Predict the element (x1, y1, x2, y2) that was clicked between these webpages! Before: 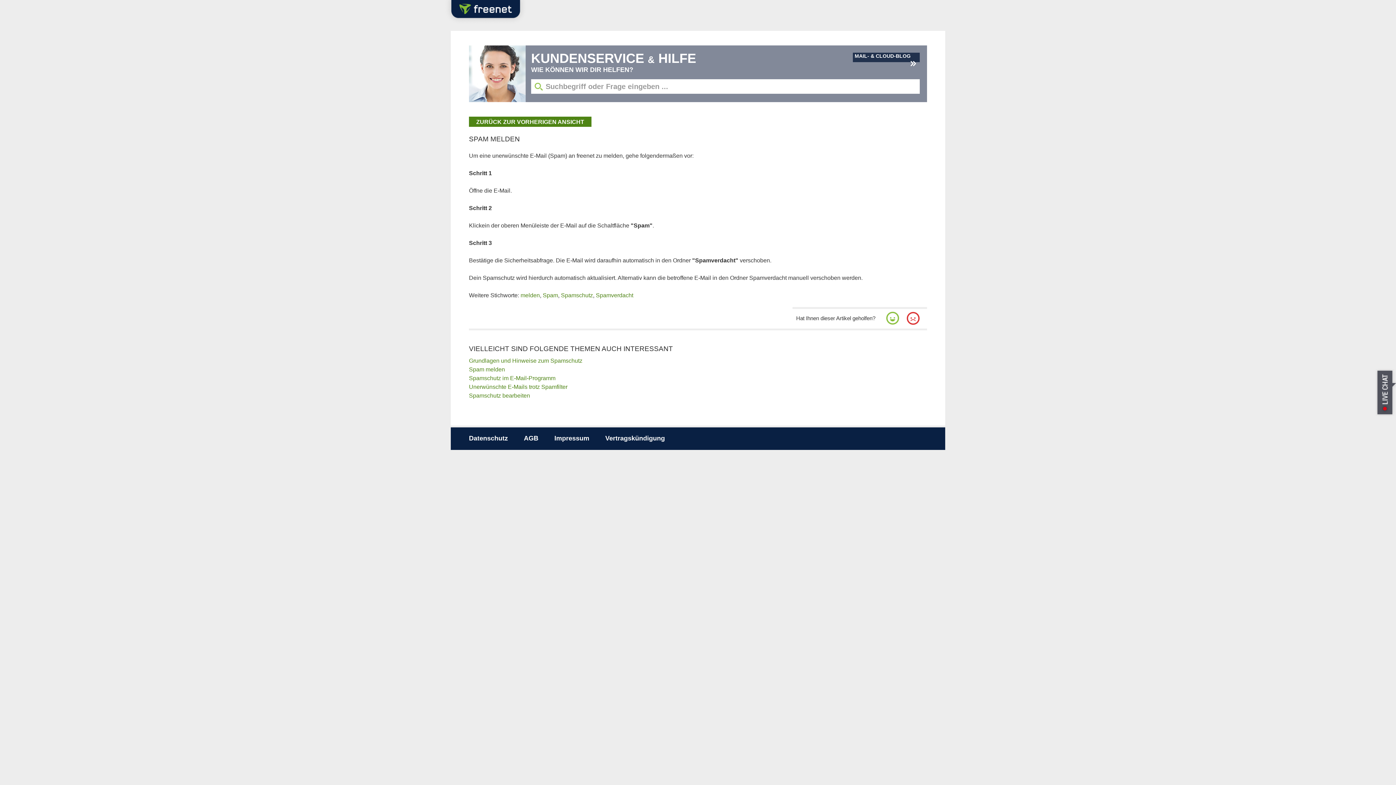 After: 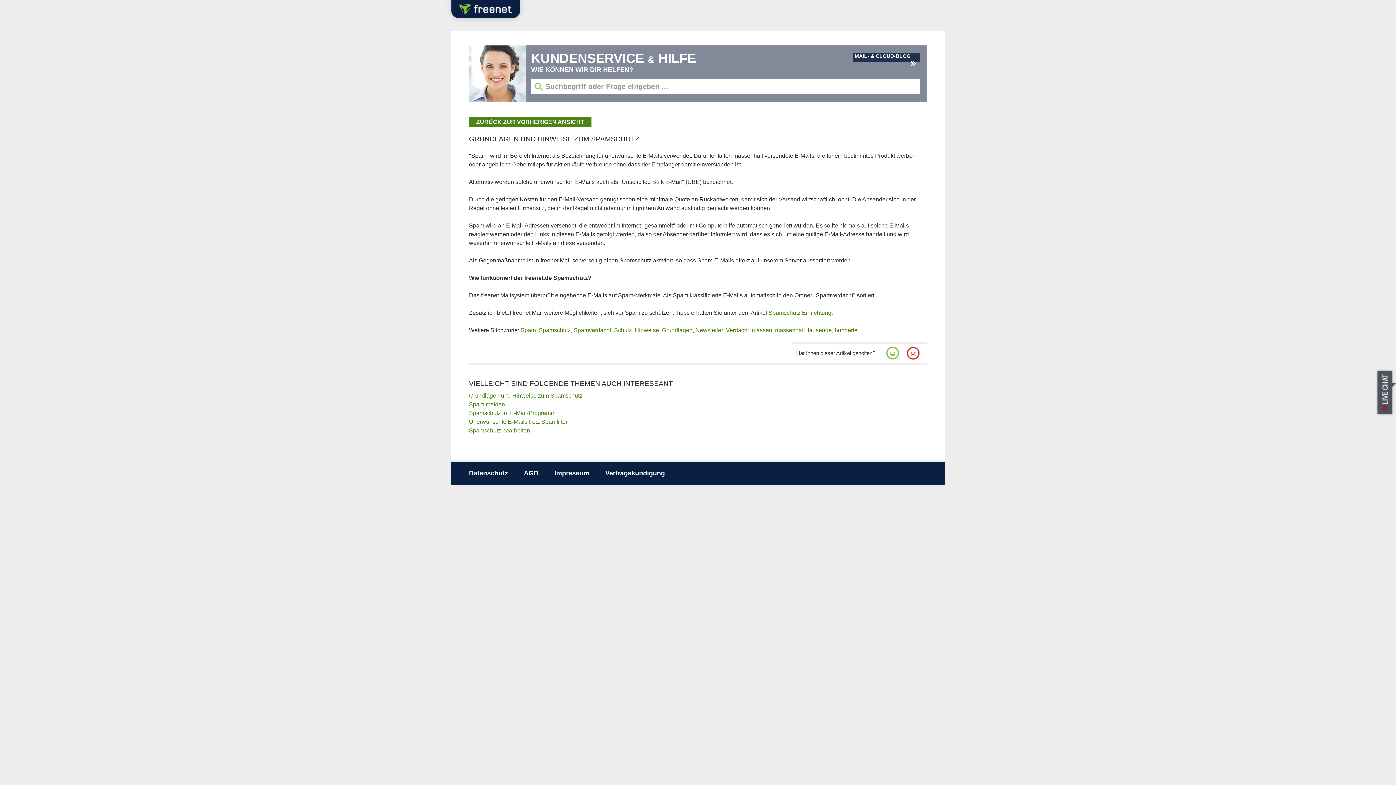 Action: bbox: (469, 357, 582, 363) label: Grundlagen und Hinweise zum Spamschutz